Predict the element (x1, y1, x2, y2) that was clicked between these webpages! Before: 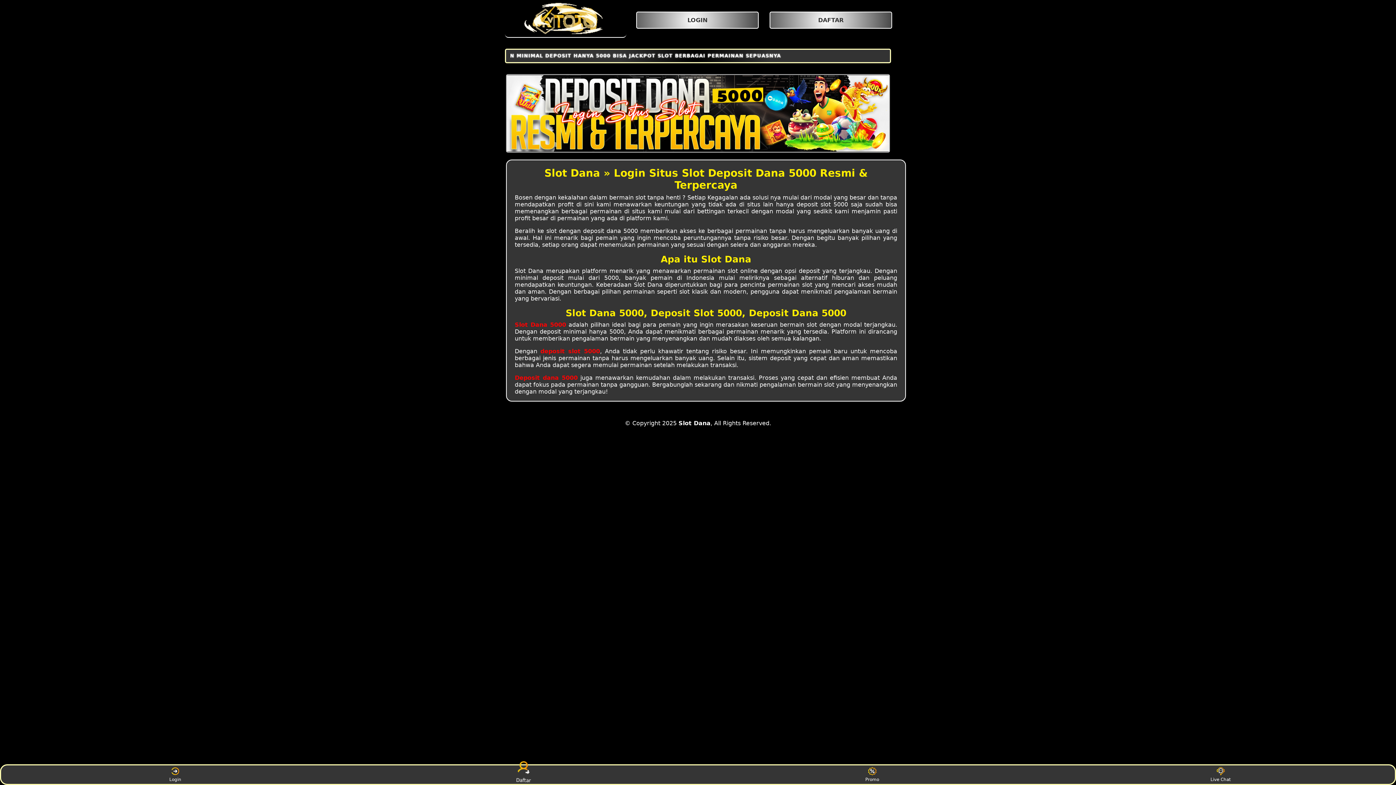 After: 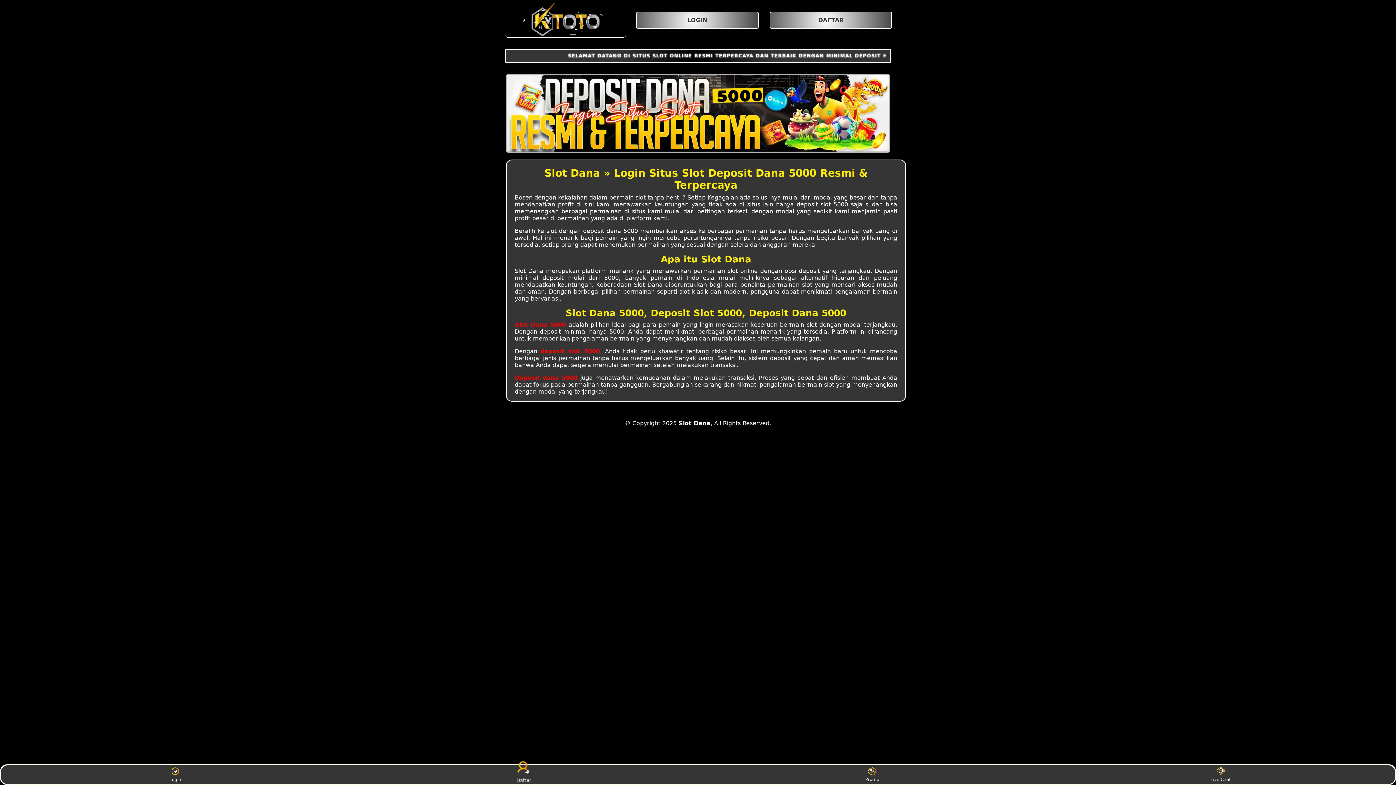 Action: label: Live Chat bbox: (1207, 767, 1234, 782)